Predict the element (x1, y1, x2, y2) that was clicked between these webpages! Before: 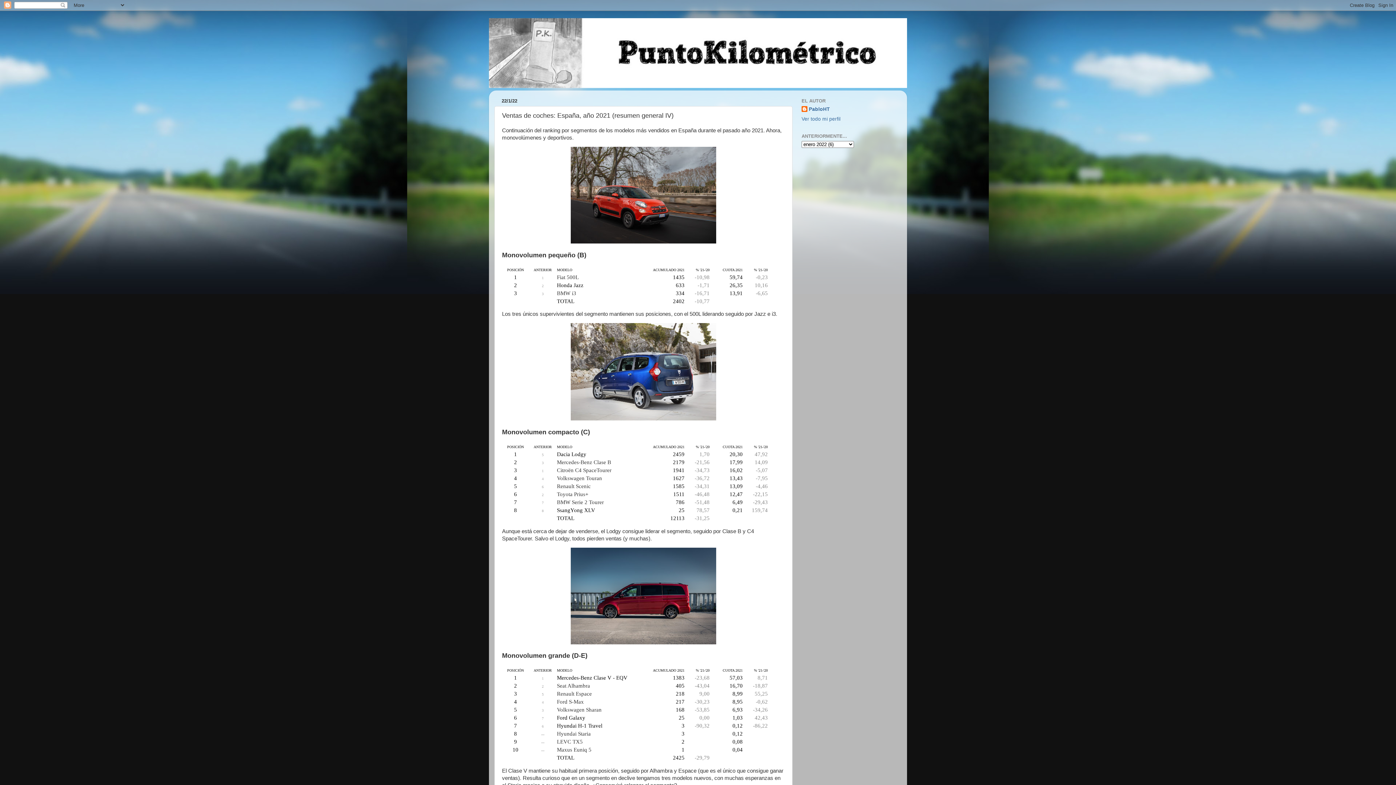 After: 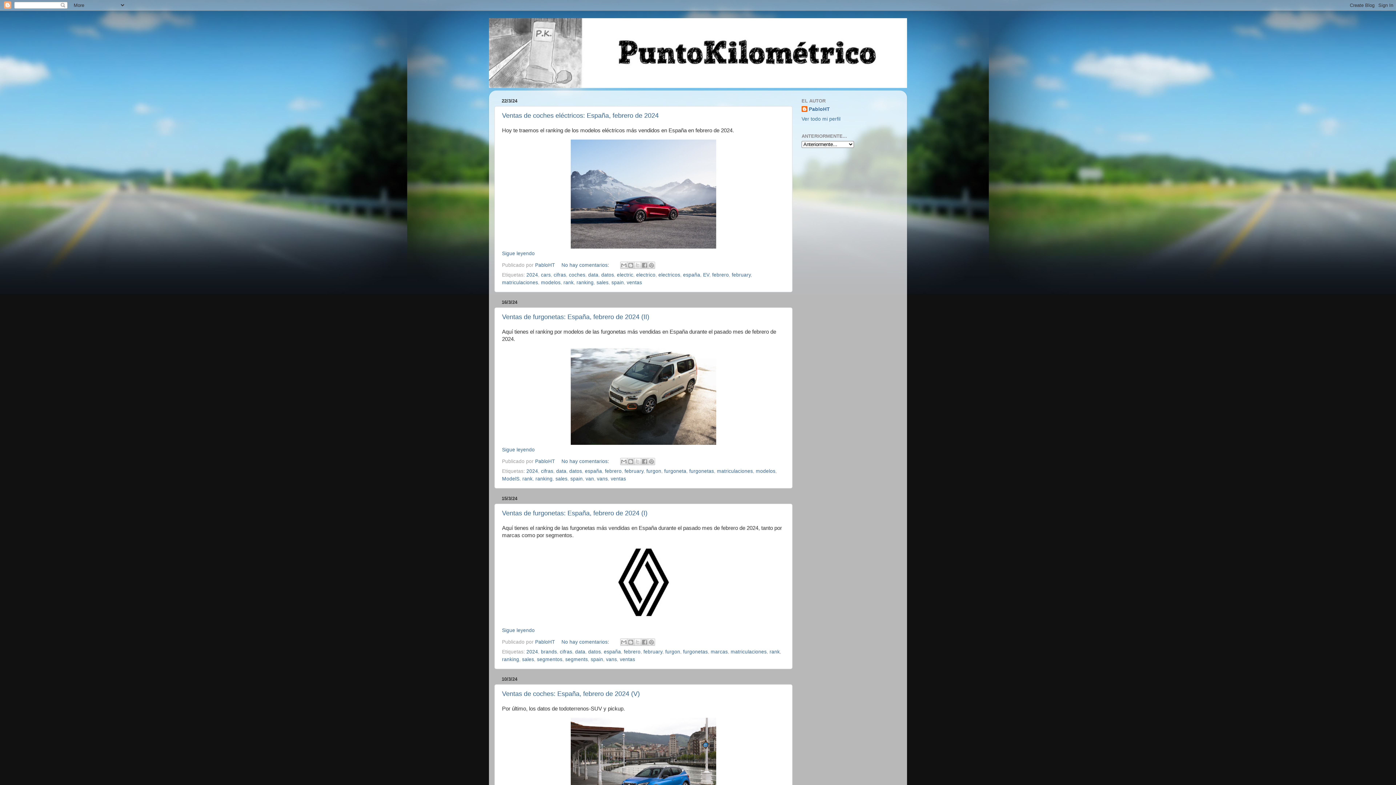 Action: bbox: (489, 18, 907, 88)